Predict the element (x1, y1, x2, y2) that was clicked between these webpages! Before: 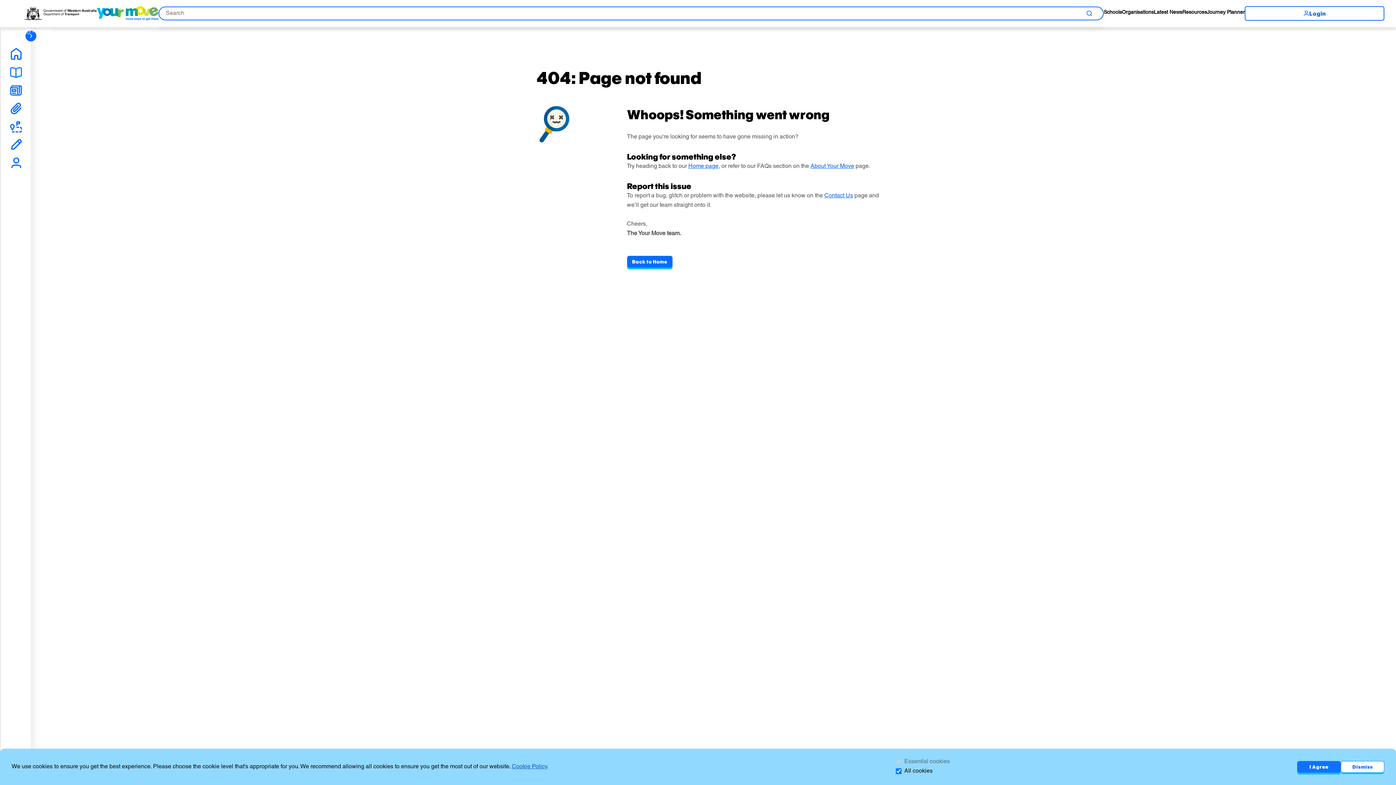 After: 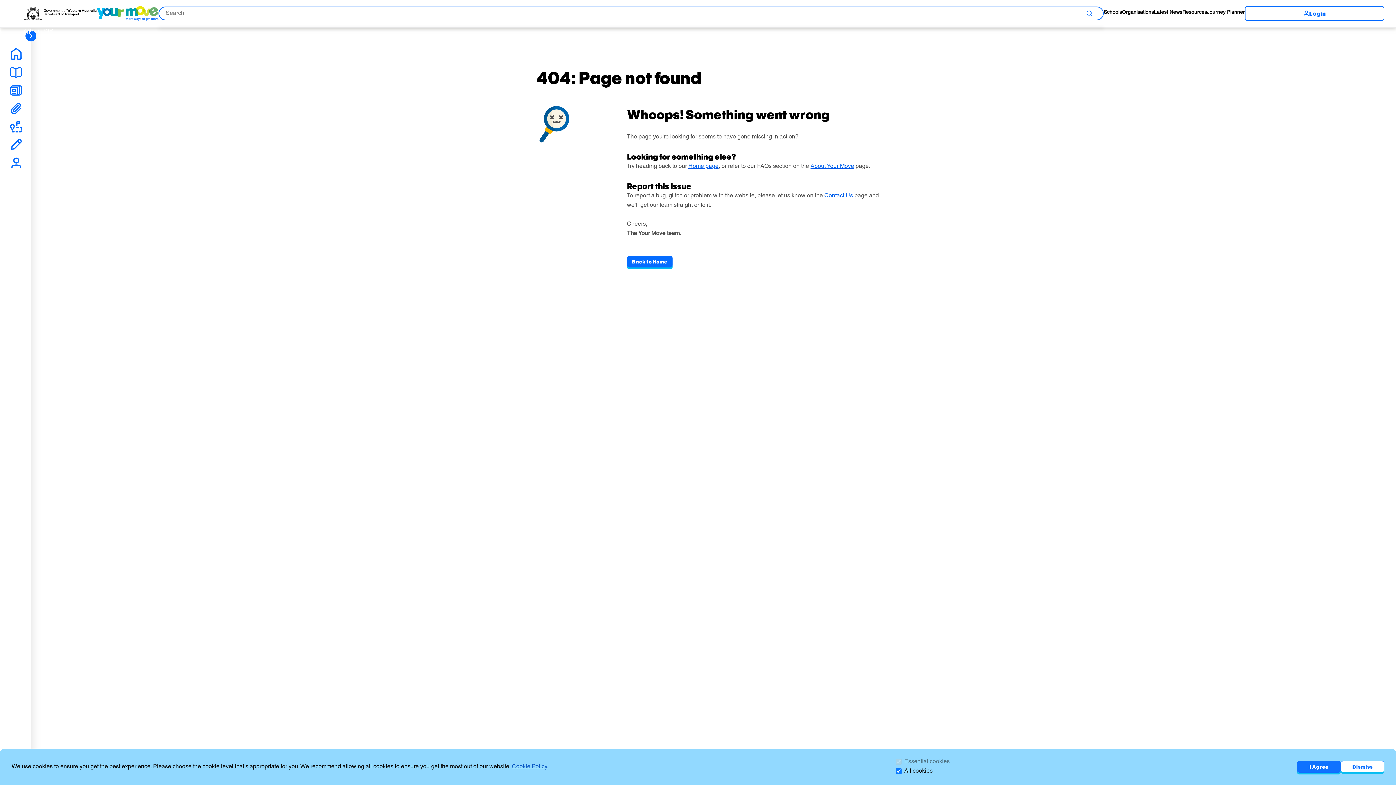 Action: label: Dismiss bbox: (1341, 761, 1384, 773)